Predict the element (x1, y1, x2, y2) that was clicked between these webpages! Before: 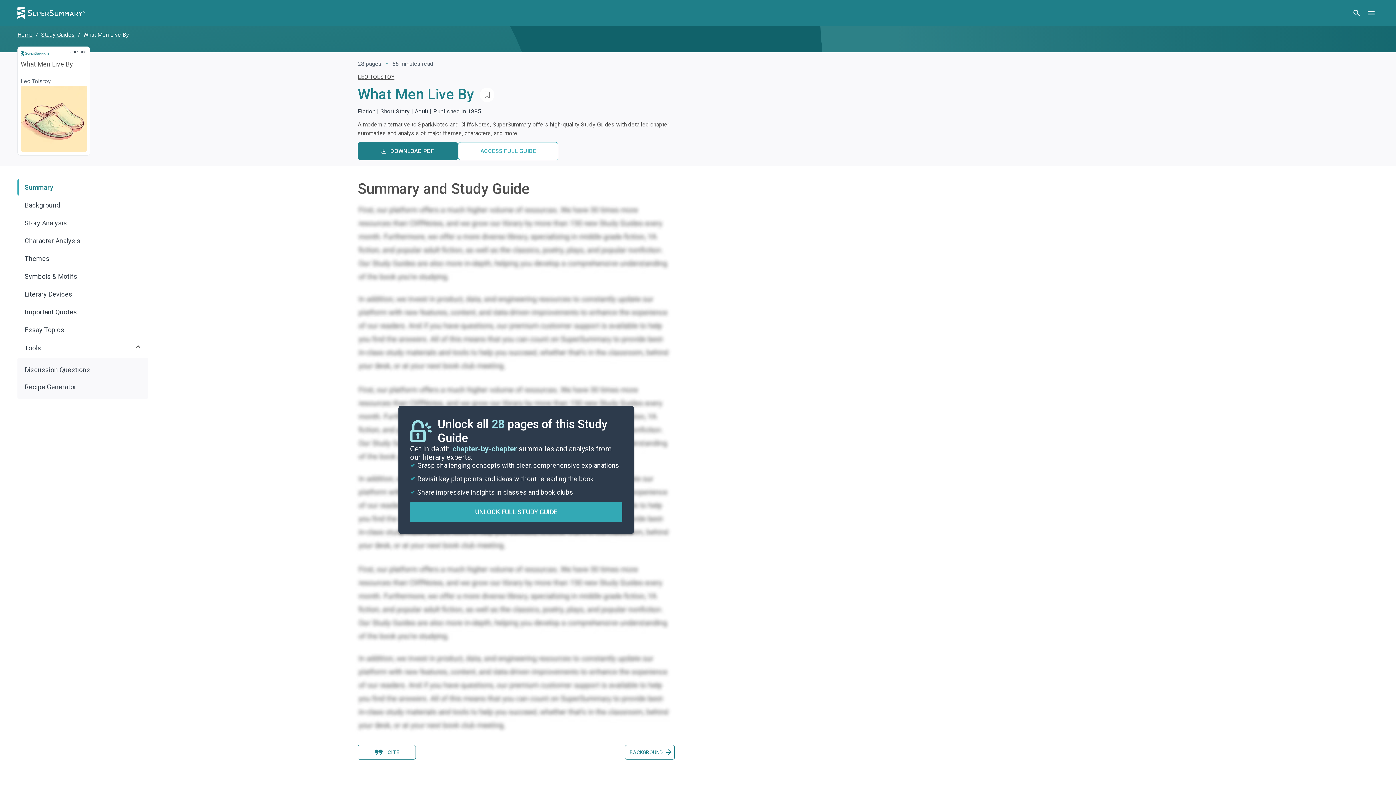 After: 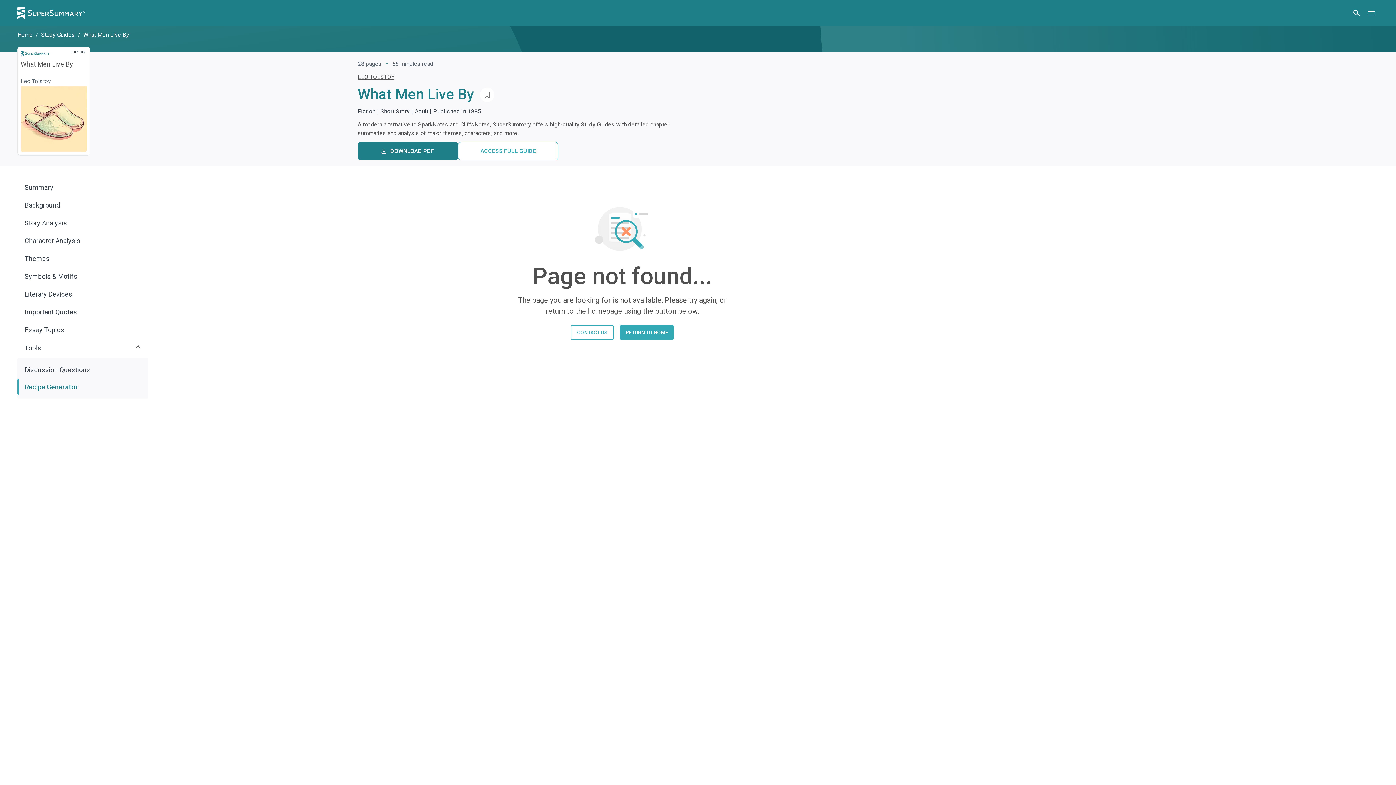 Action: bbox: (17, 378, 148, 395) label: Recipe Generator